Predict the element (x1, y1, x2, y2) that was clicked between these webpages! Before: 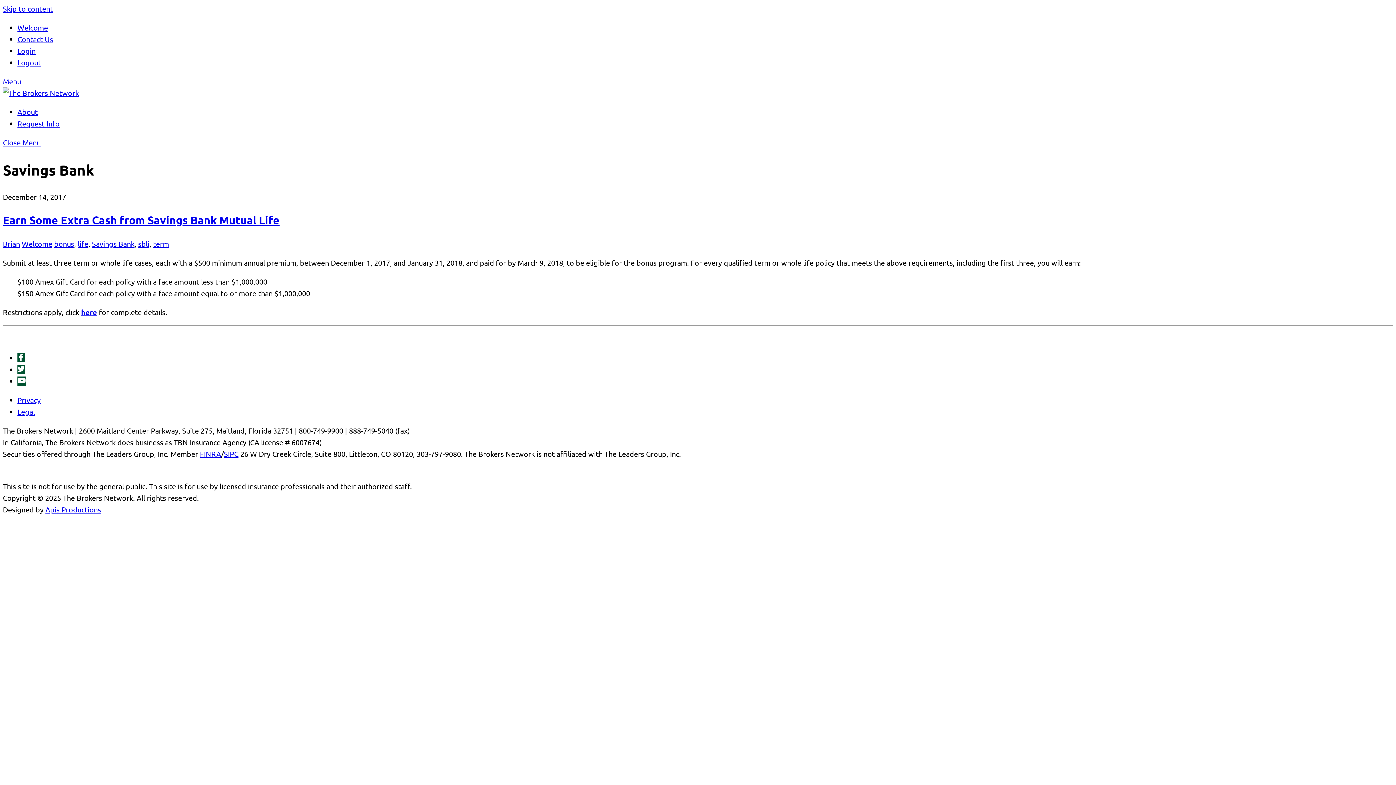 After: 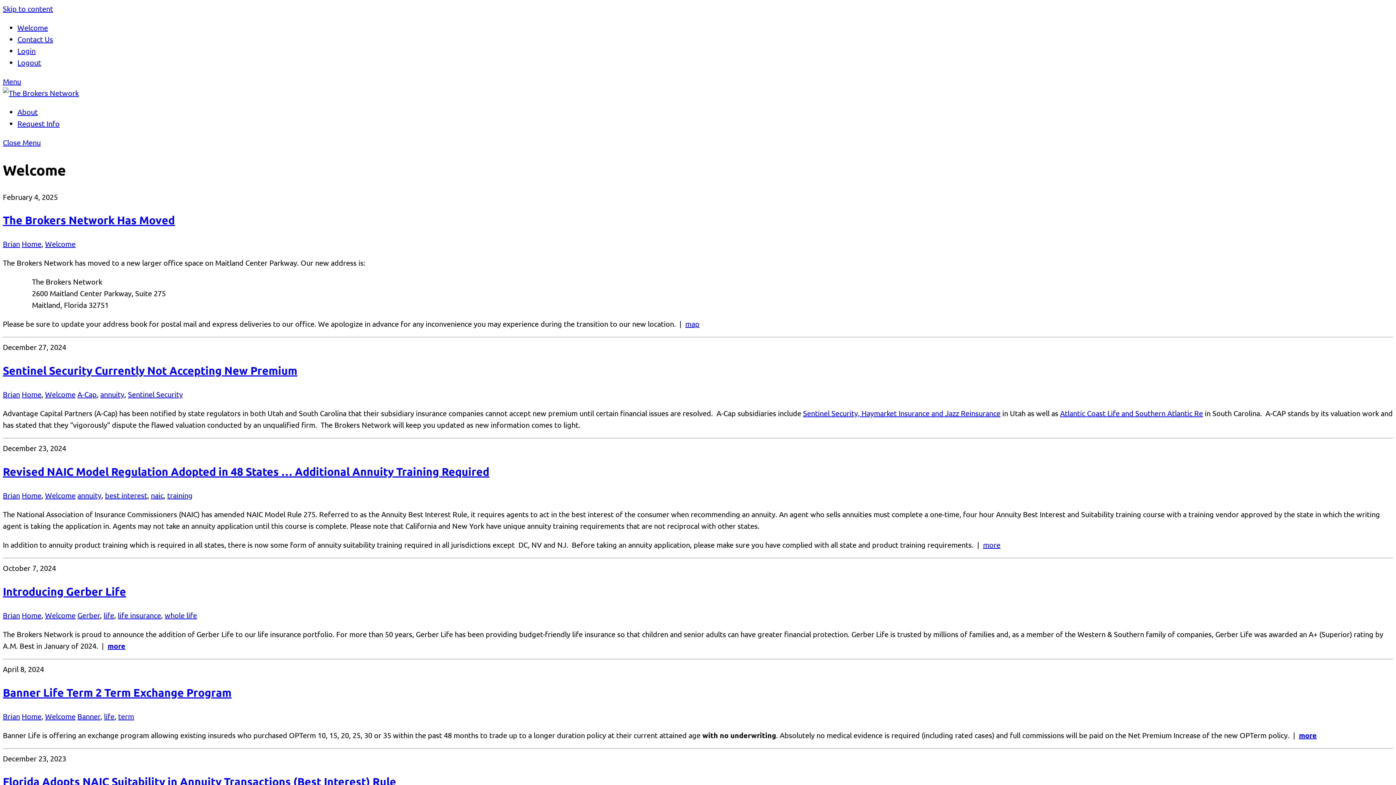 Action: label: Welcome bbox: (21, 239, 52, 248)